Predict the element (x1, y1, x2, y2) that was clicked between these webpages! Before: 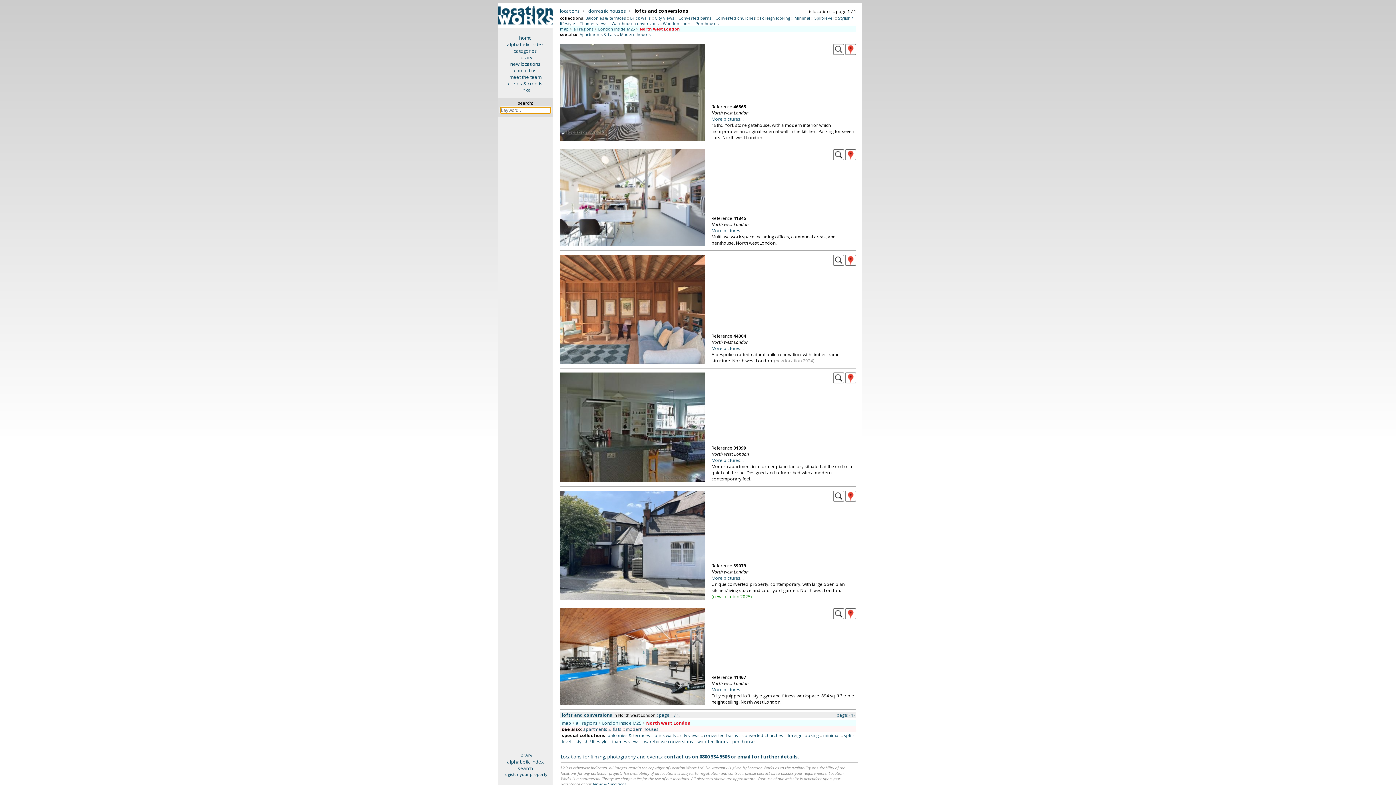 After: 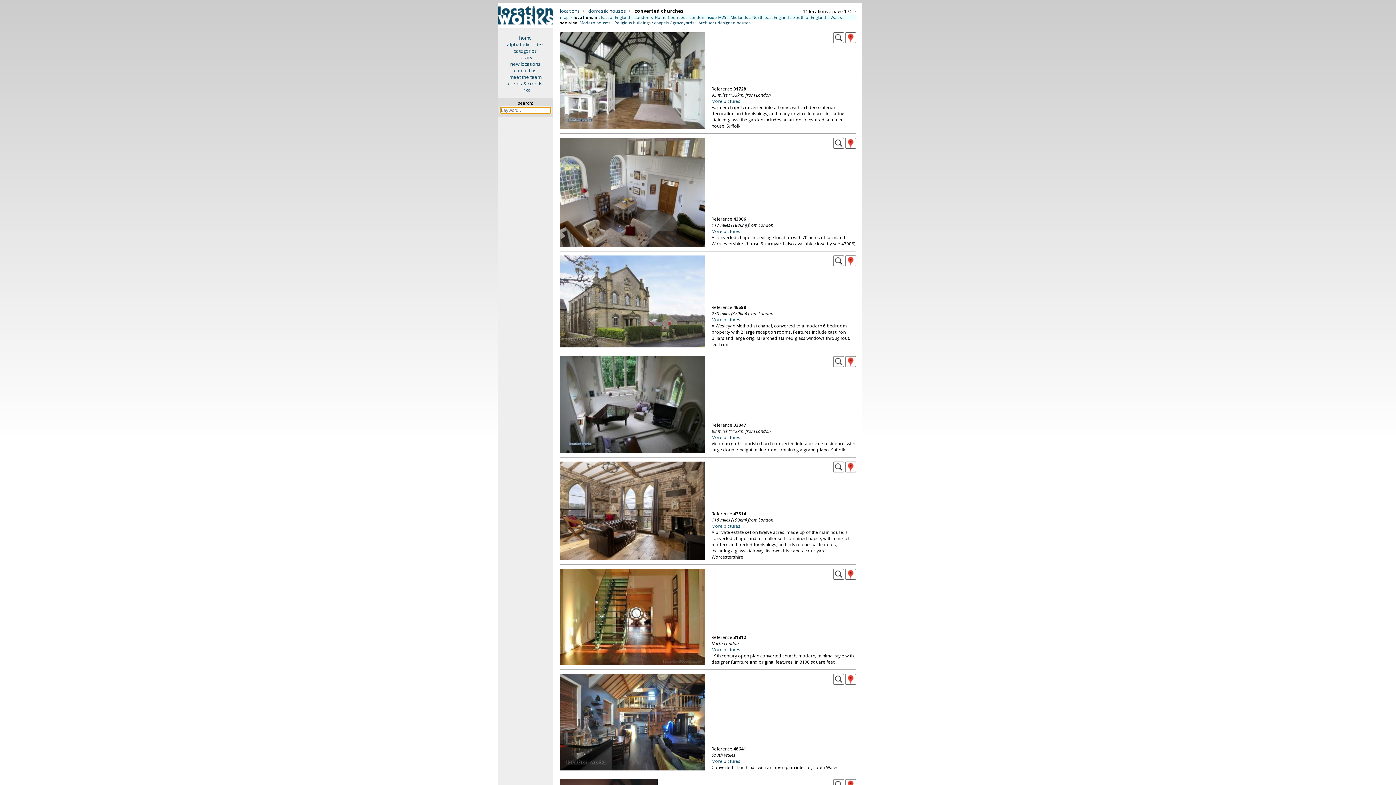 Action: bbox: (715, 15, 755, 20) label: Converted churches